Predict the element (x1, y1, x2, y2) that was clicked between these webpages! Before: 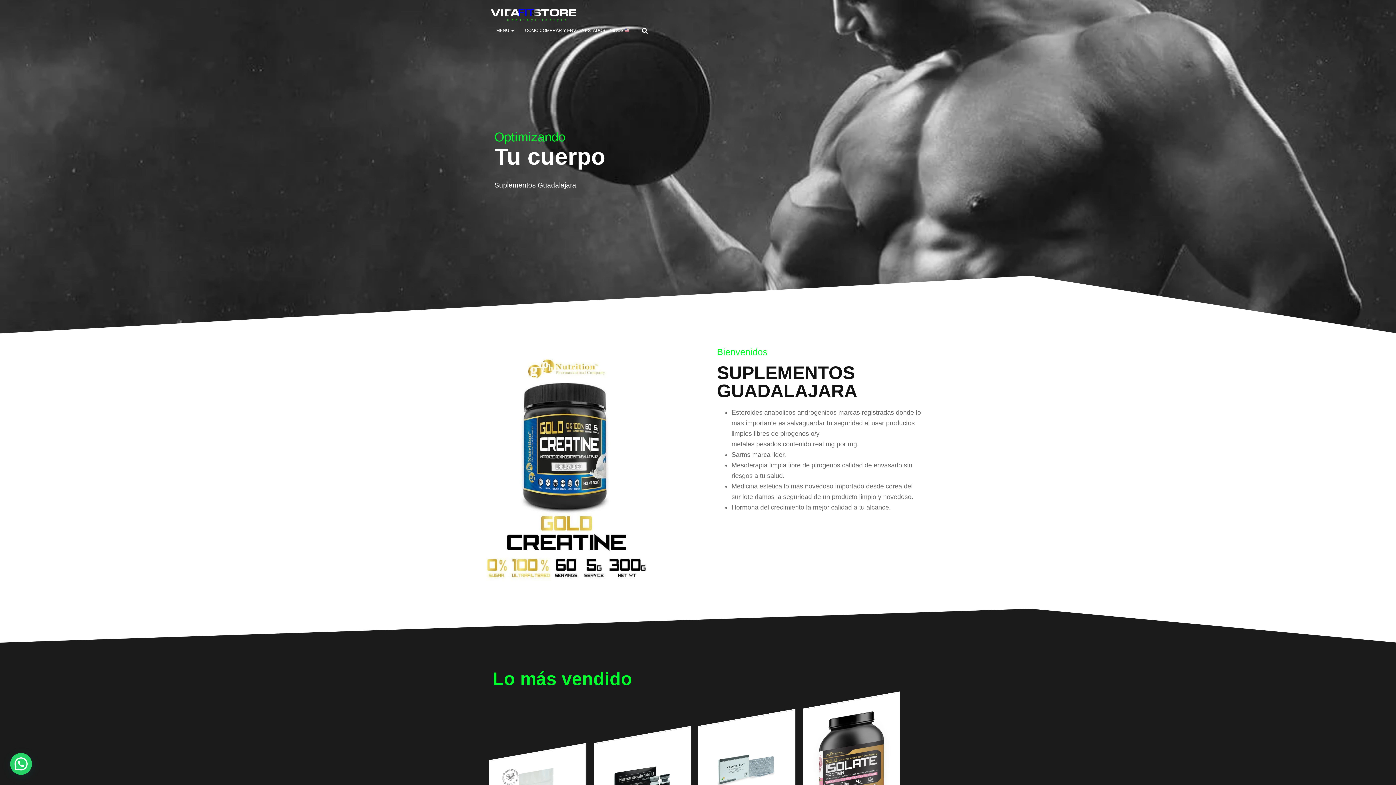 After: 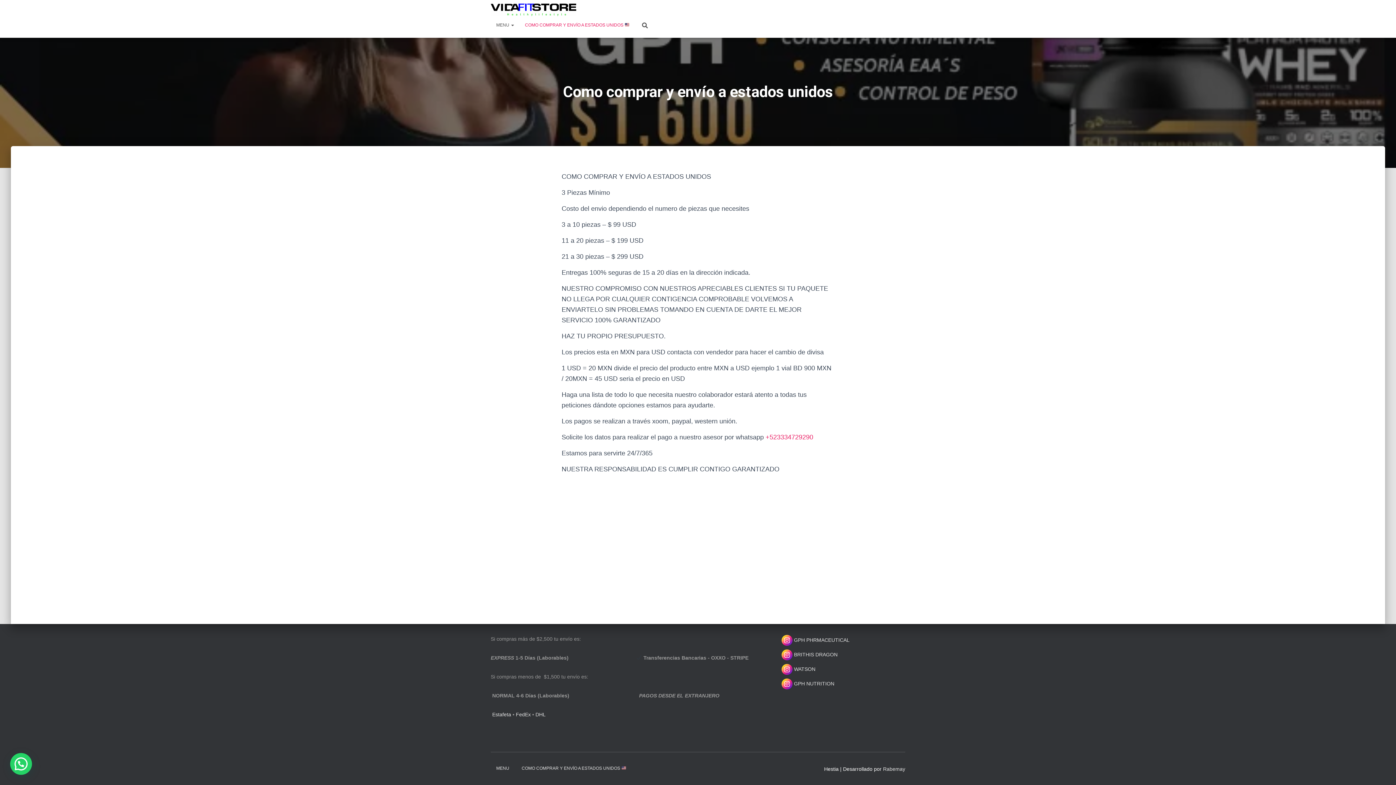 Action: label: COMO COMPRAR Y ENVÍO A ESTADOS UNIDOS  bbox: (519, 21, 635, 39)